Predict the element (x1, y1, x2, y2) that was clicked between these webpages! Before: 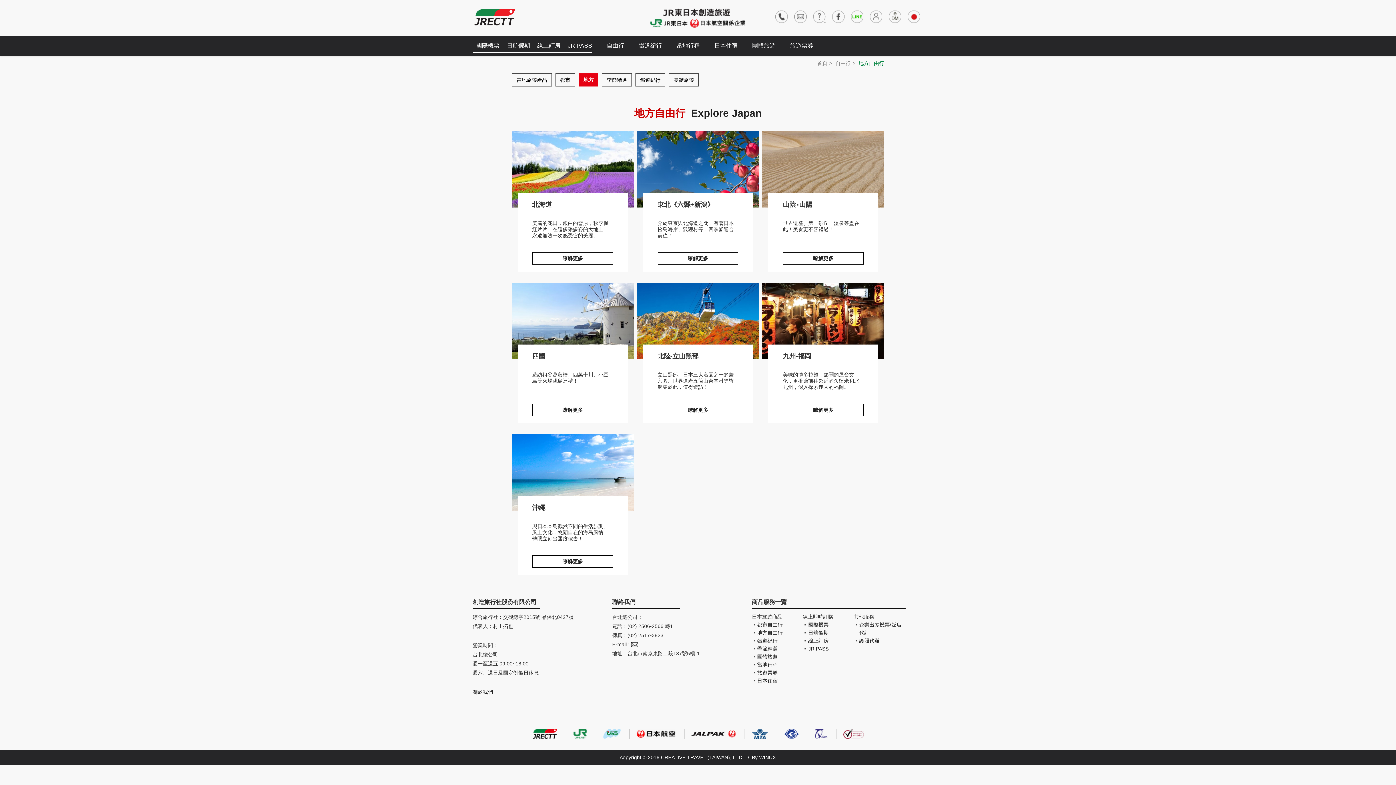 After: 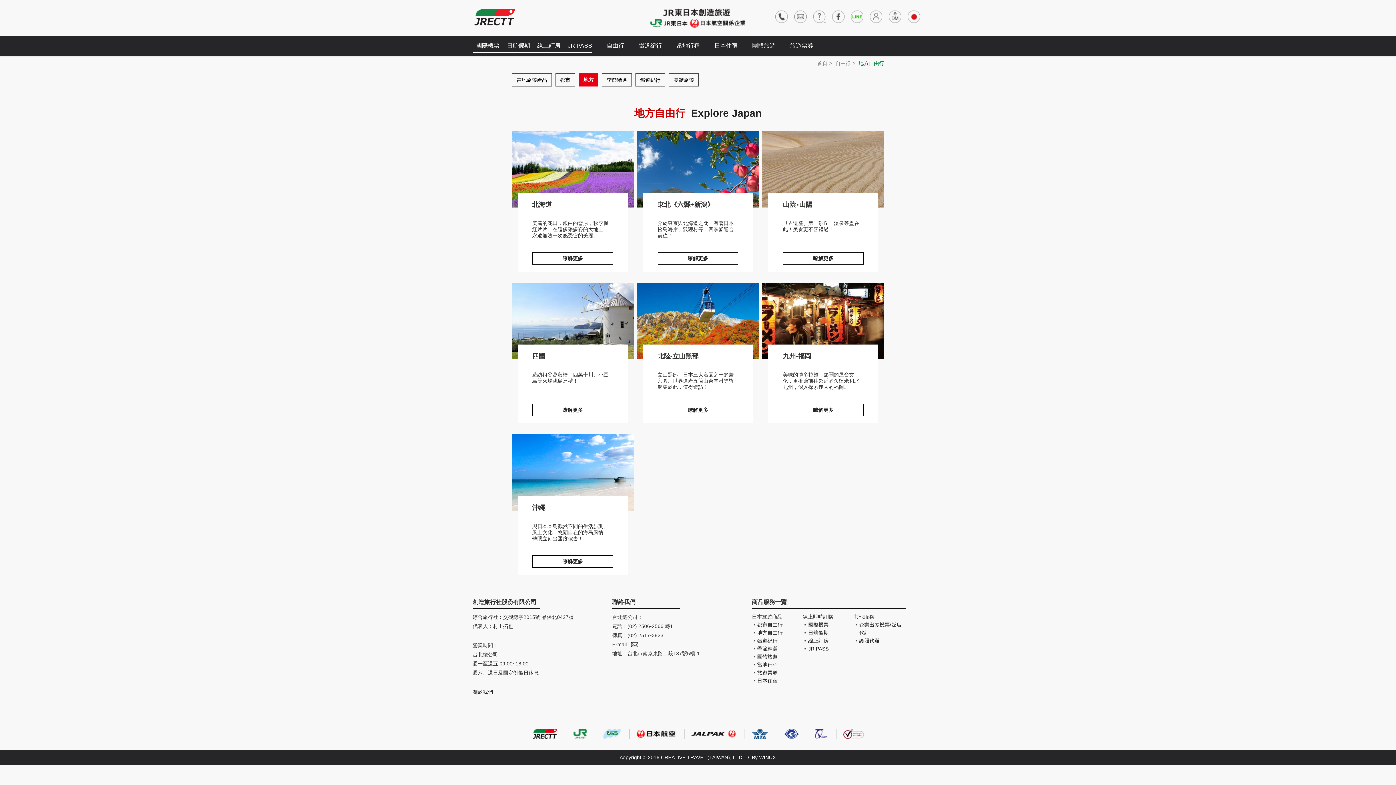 Action: bbox: (836, 730, 871, 736)